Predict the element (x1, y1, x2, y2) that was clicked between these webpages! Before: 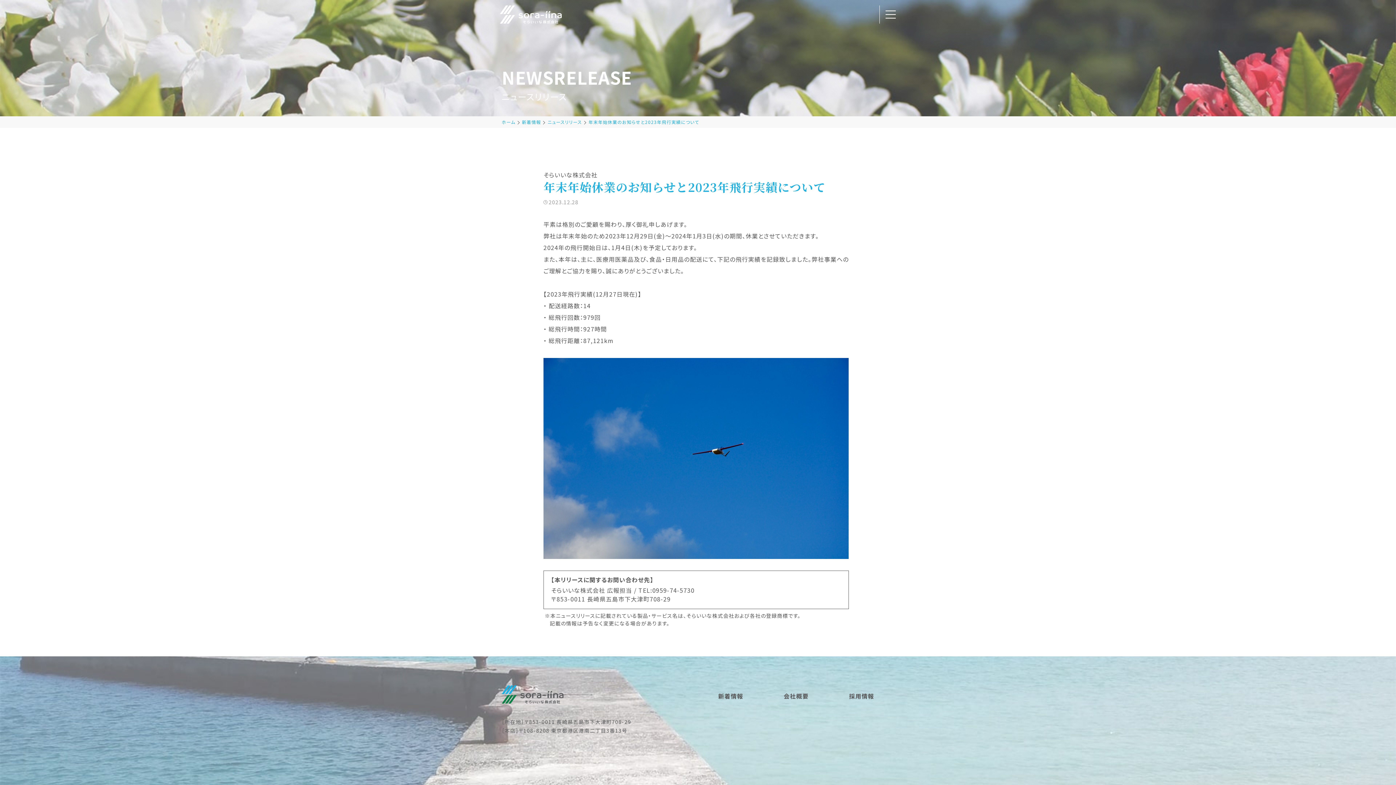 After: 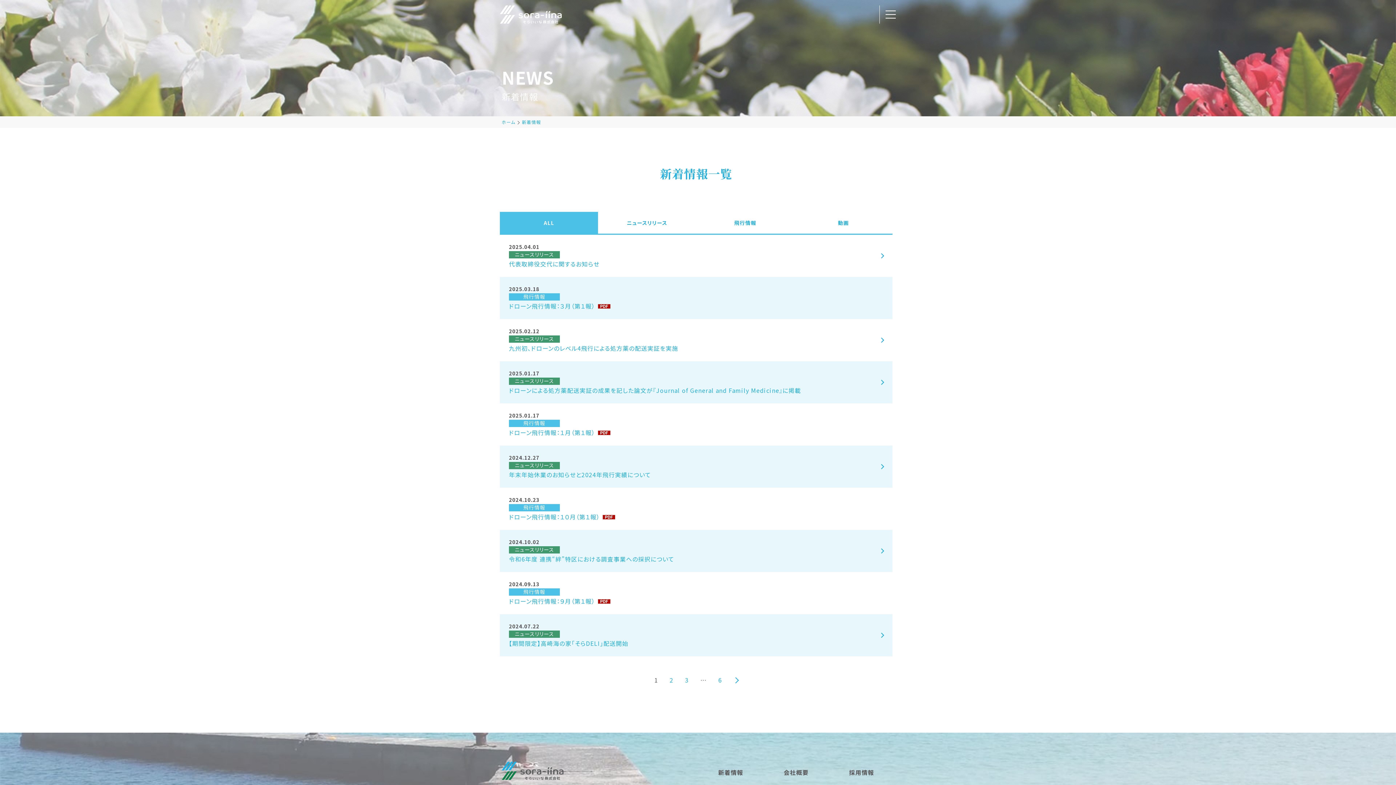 Action: bbox: (522, 118, 541, 125) label: 新着情報